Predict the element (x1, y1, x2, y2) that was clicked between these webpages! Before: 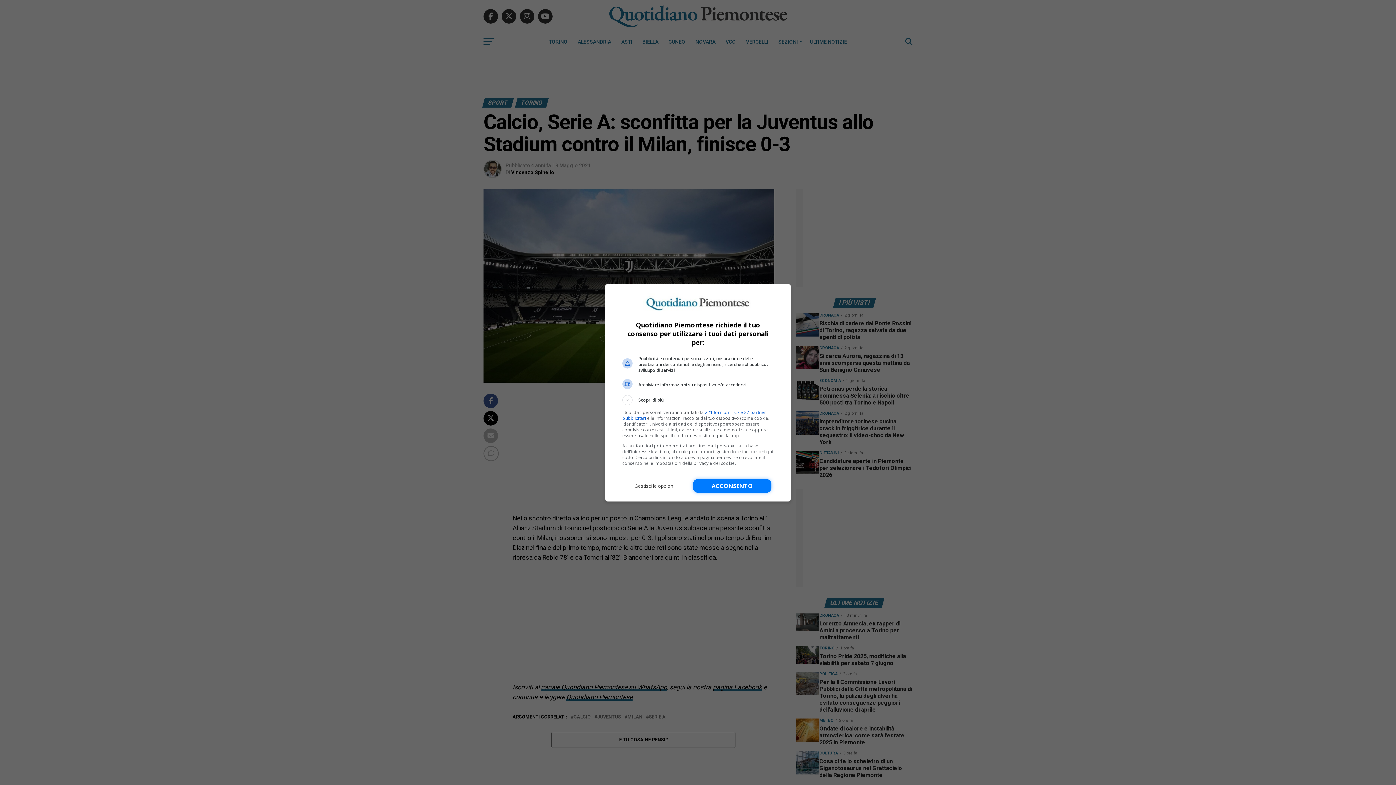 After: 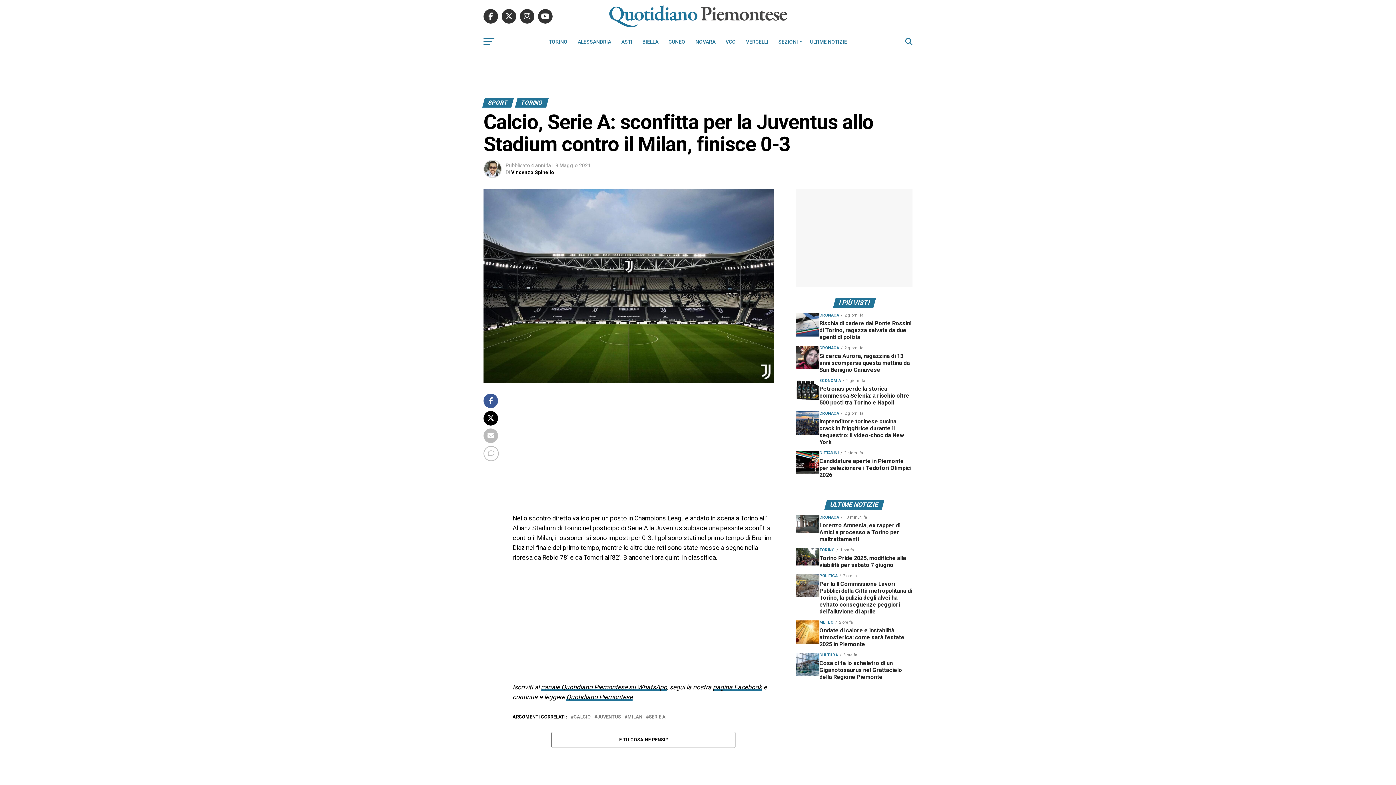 Action: bbox: (693, 479, 771, 493) label: Acconsento